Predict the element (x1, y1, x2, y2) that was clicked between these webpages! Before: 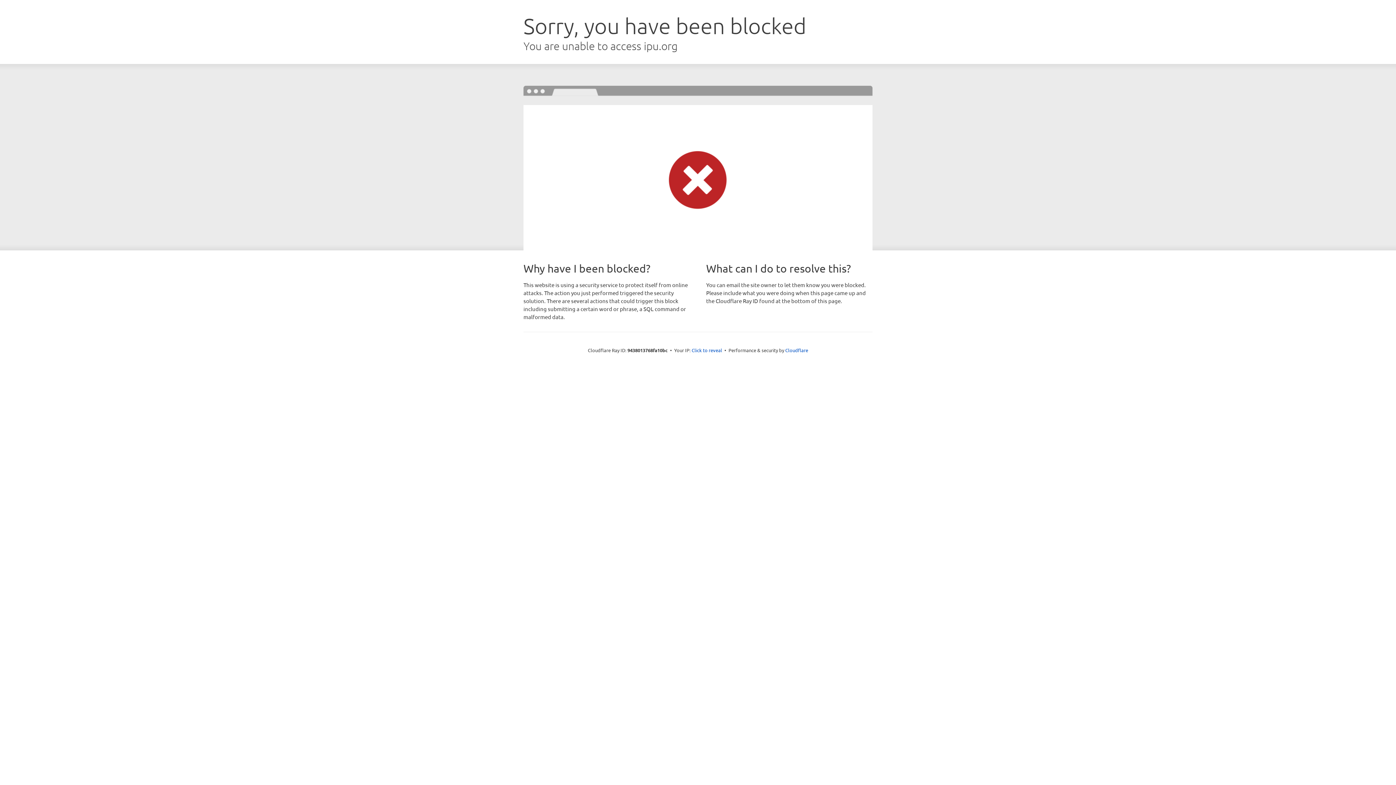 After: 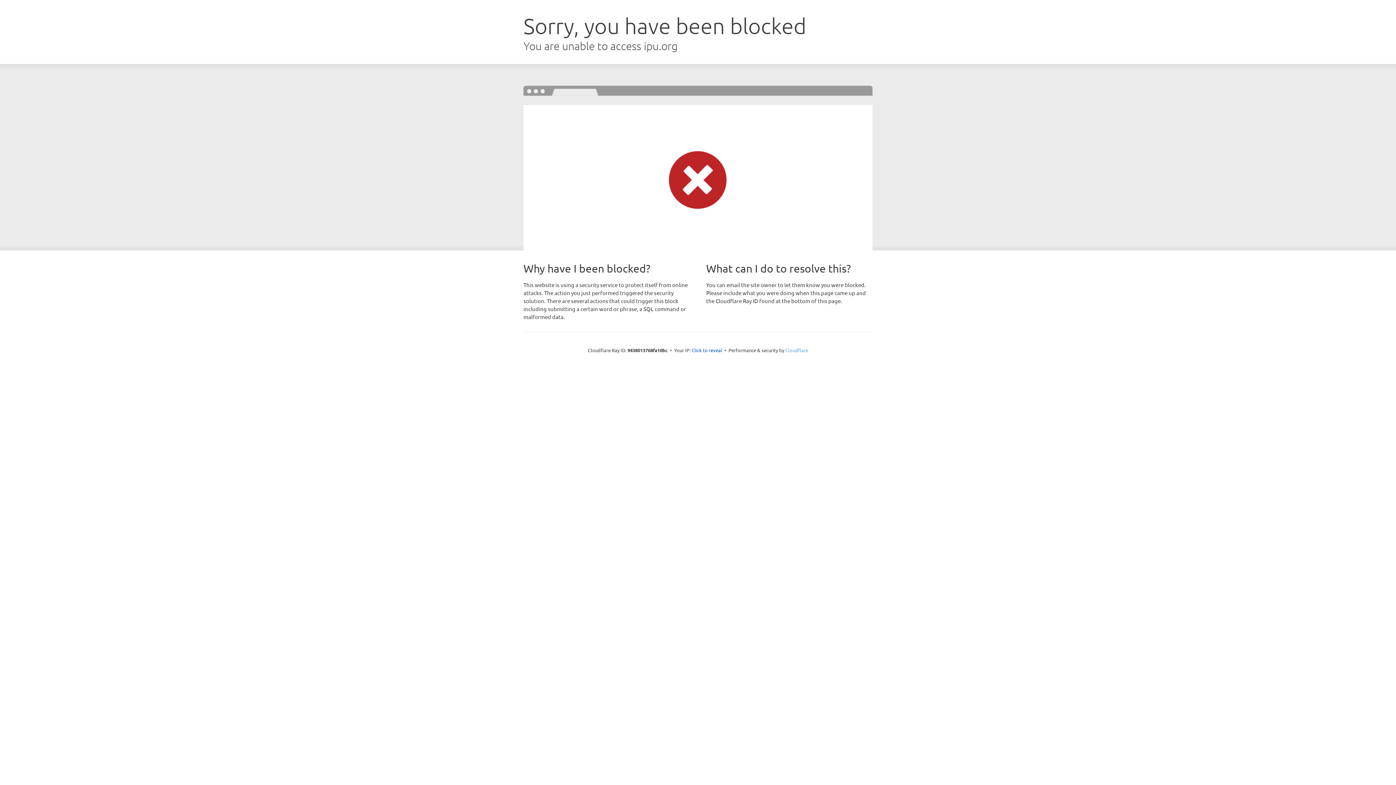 Action: bbox: (785, 347, 808, 353) label: Cloudflare